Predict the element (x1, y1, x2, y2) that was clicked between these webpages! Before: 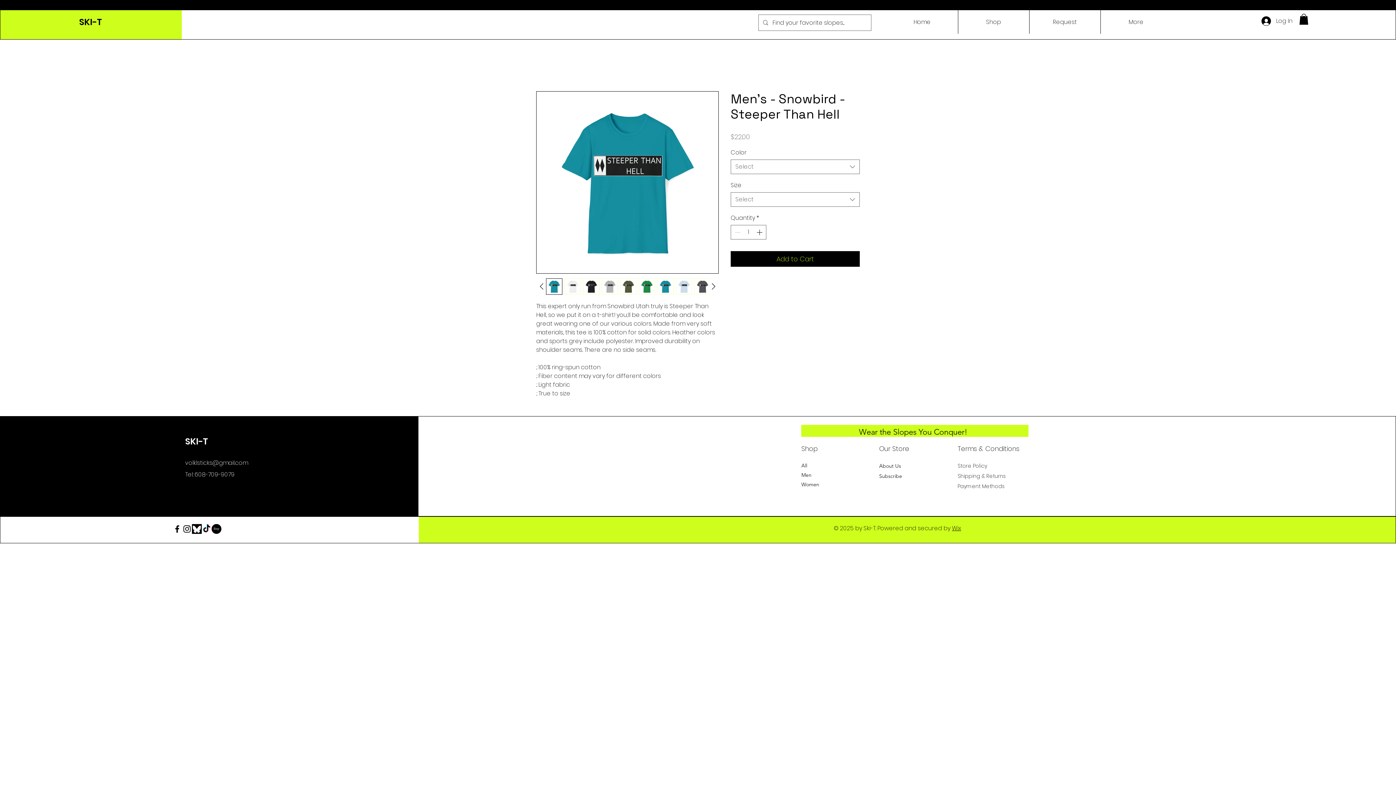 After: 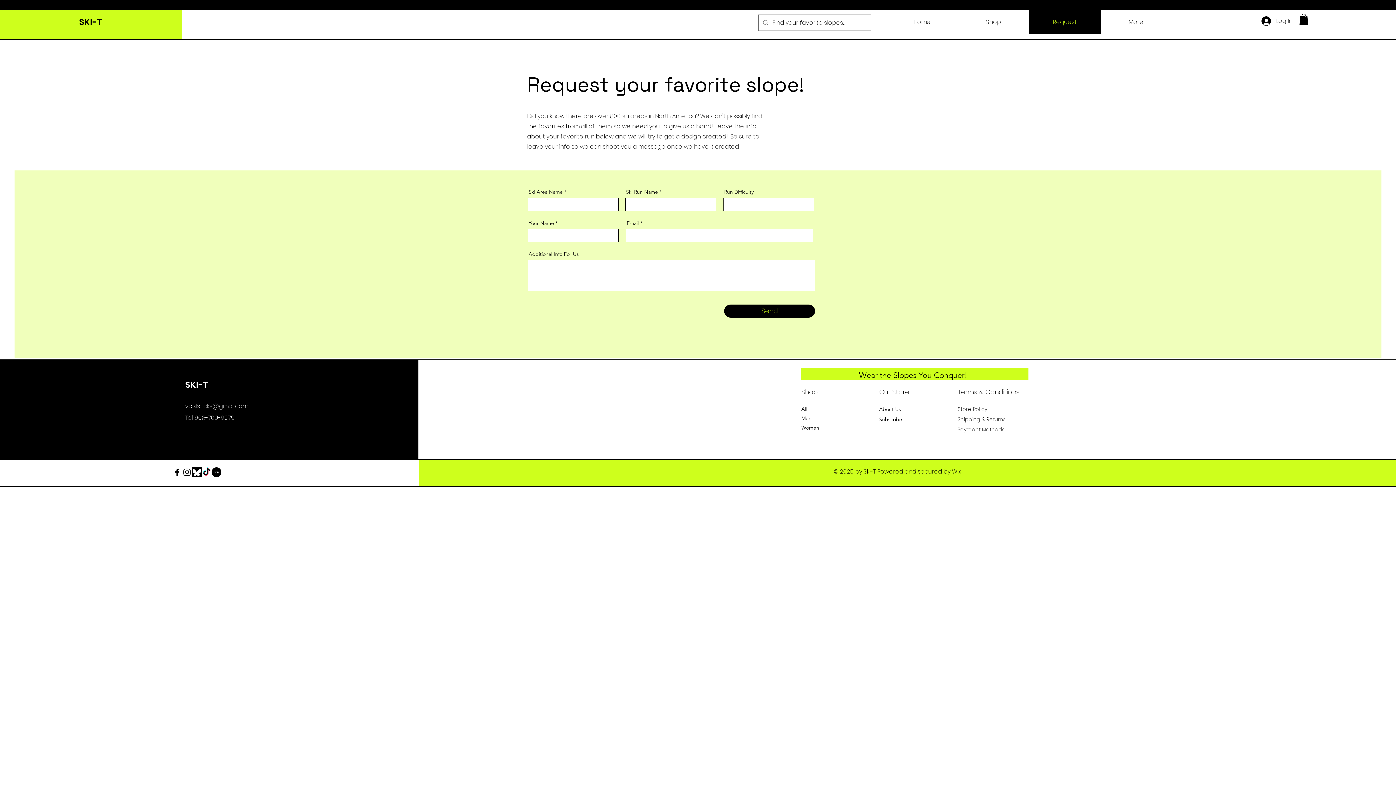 Action: label: Request bbox: (1029, 10, 1100, 33)